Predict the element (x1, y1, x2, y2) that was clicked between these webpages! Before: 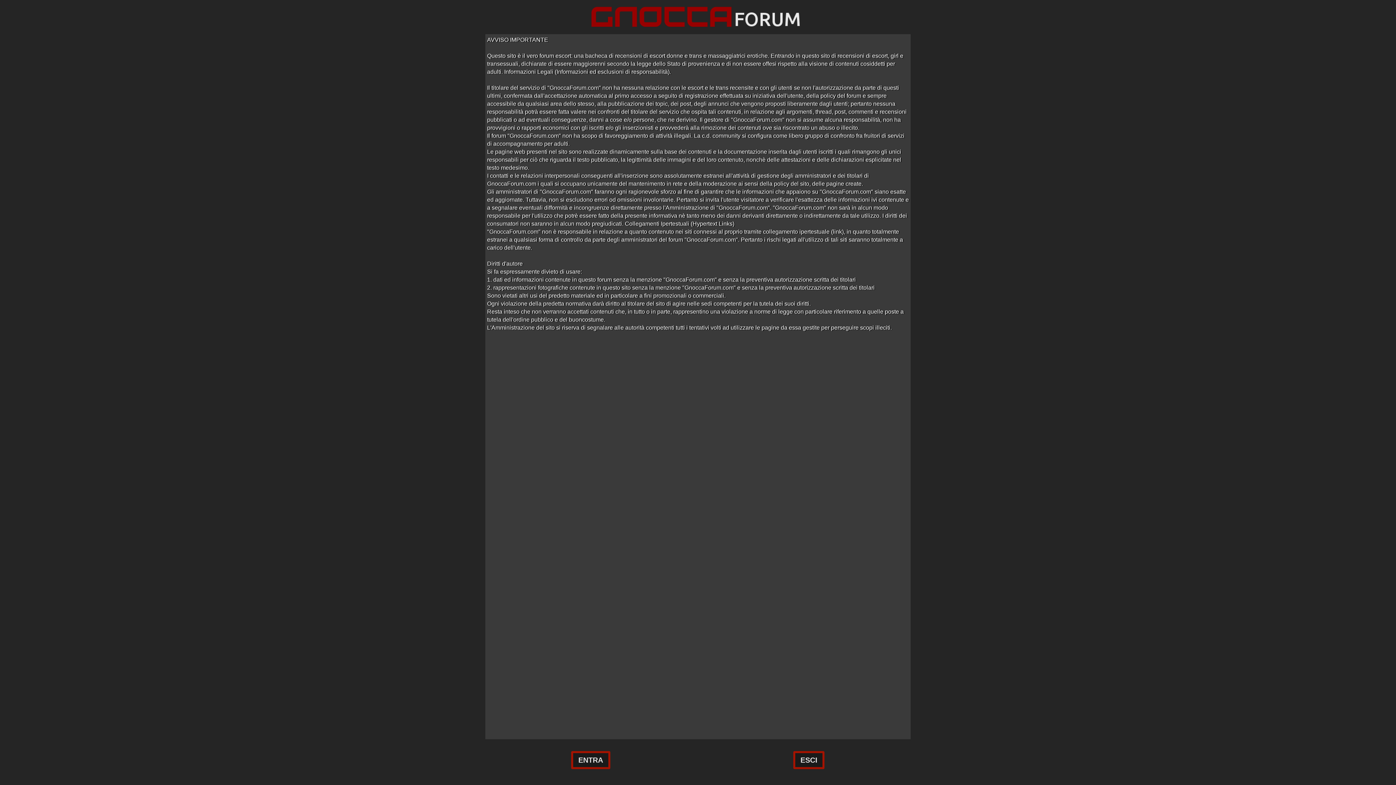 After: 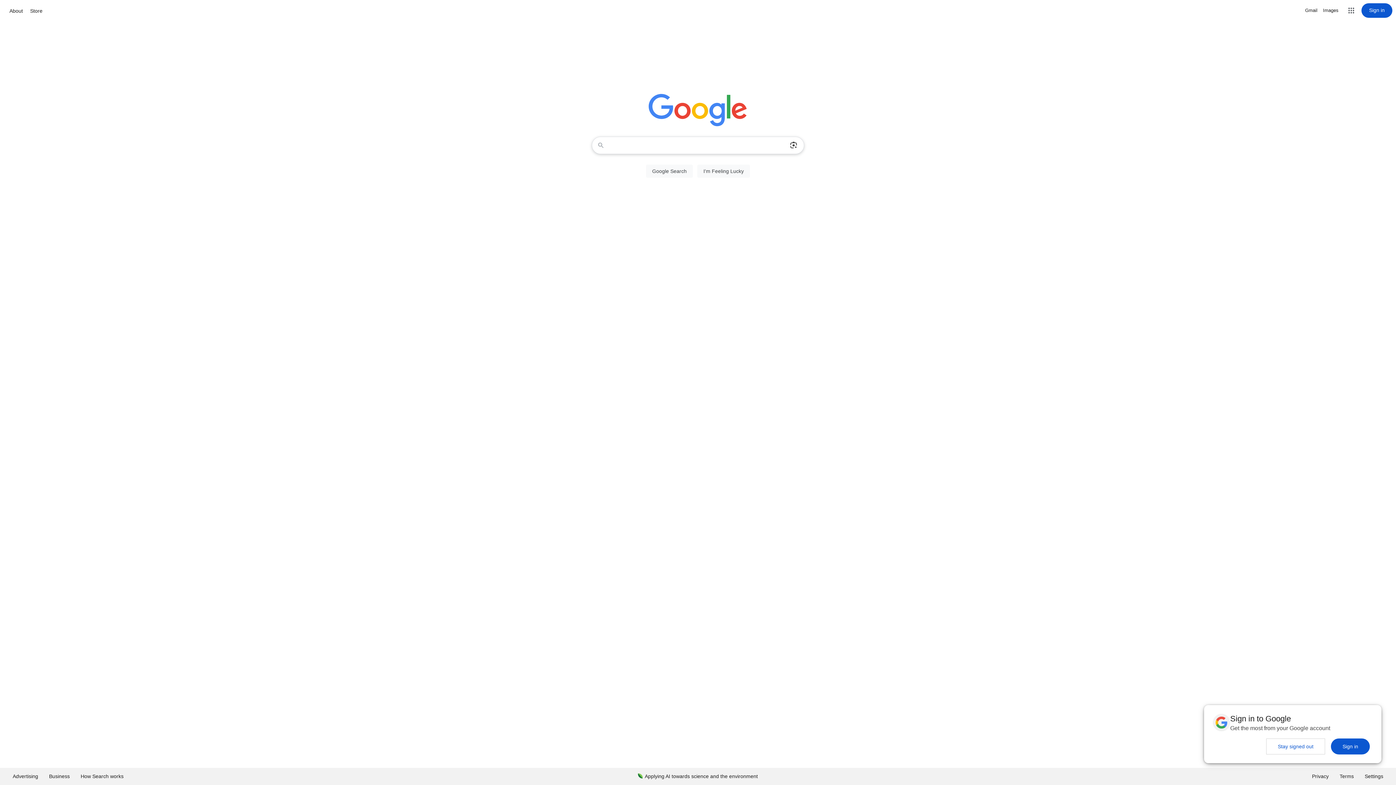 Action: bbox: (793, 751, 824, 769) label: ESCI